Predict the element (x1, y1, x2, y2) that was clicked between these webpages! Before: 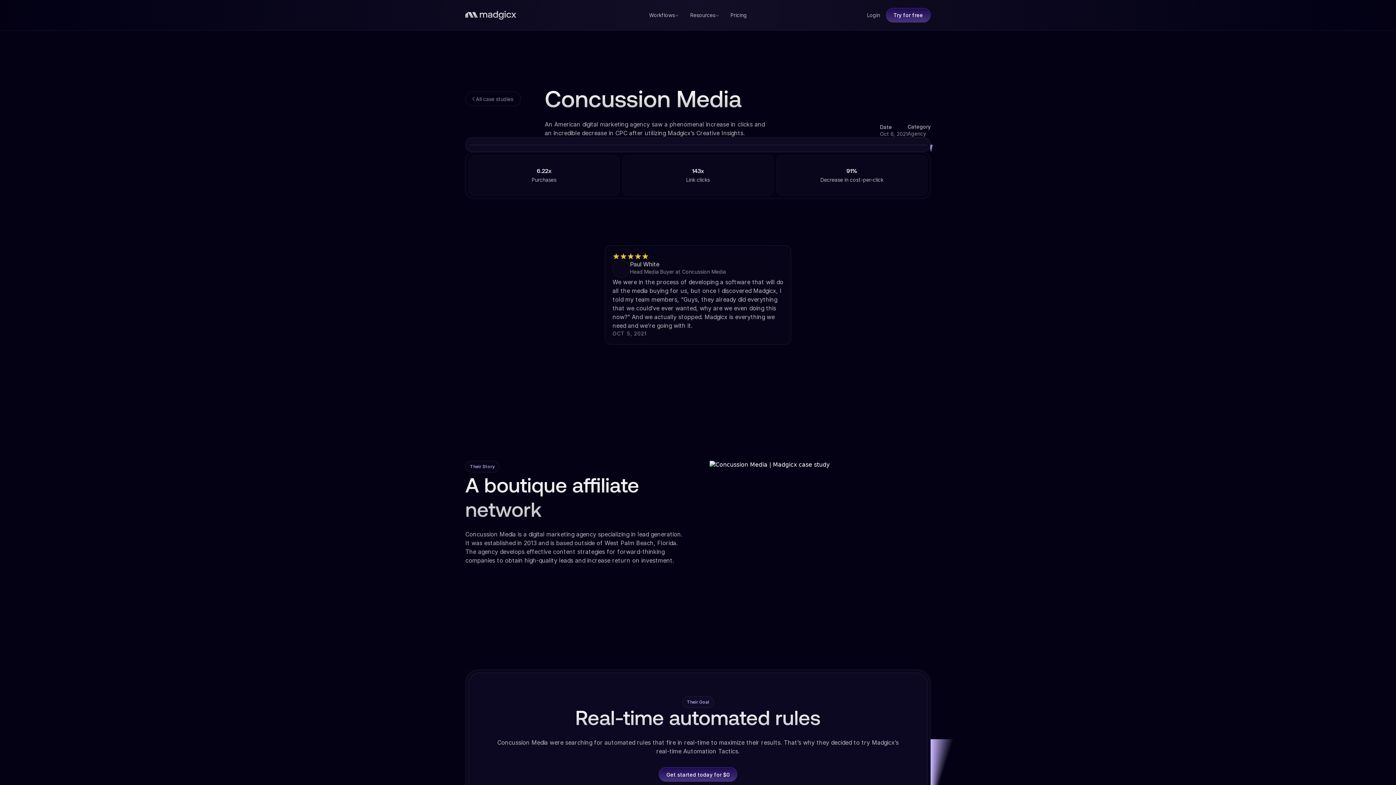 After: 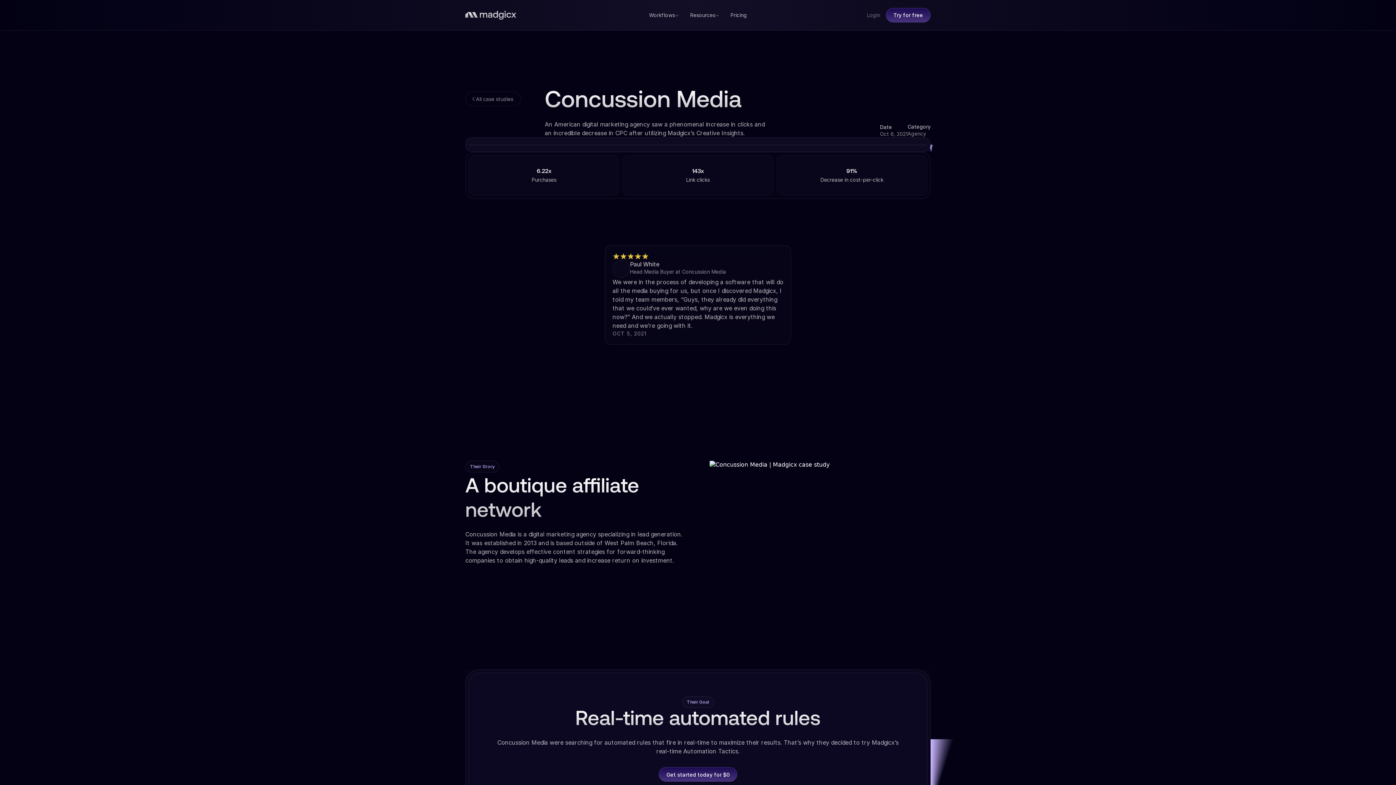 Action: bbox: (861, 5, 886, 24) label: Login